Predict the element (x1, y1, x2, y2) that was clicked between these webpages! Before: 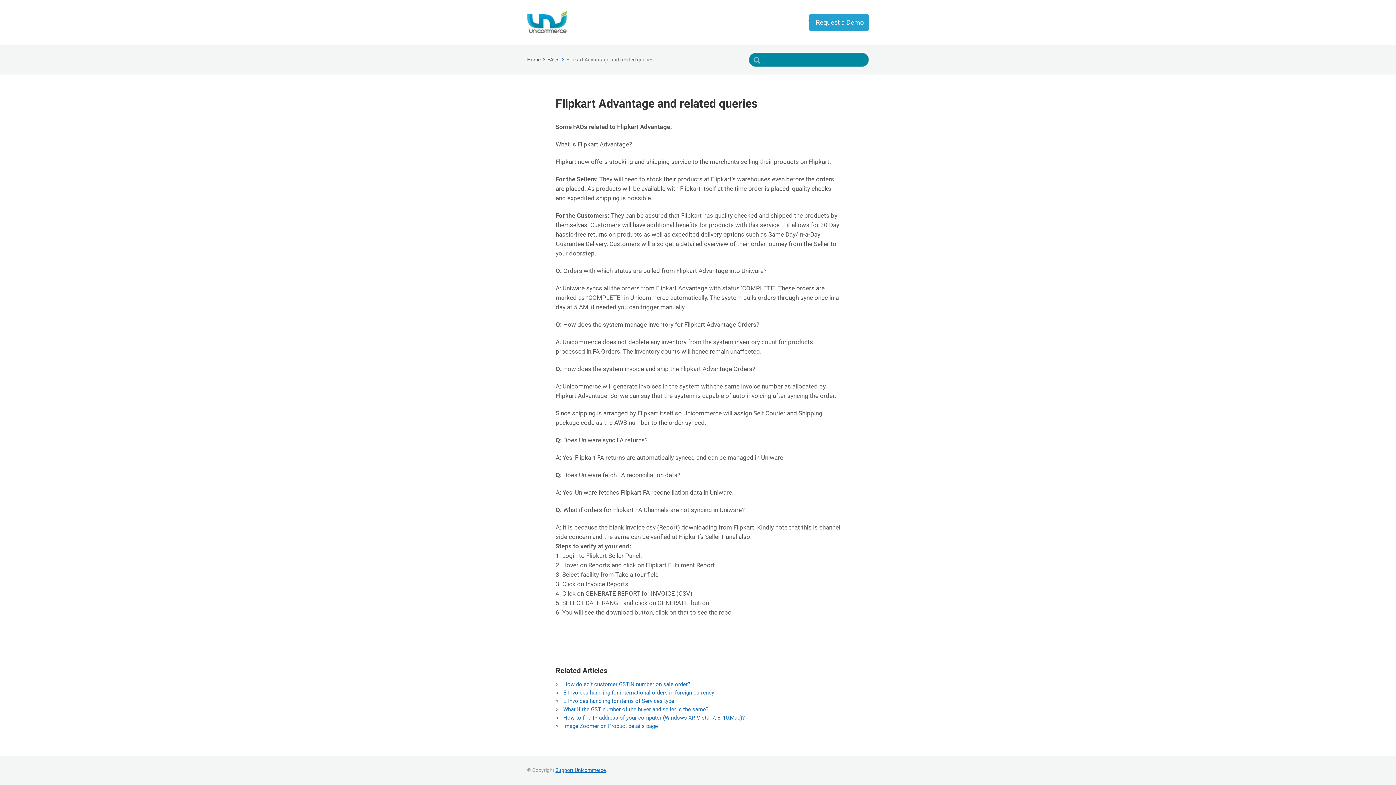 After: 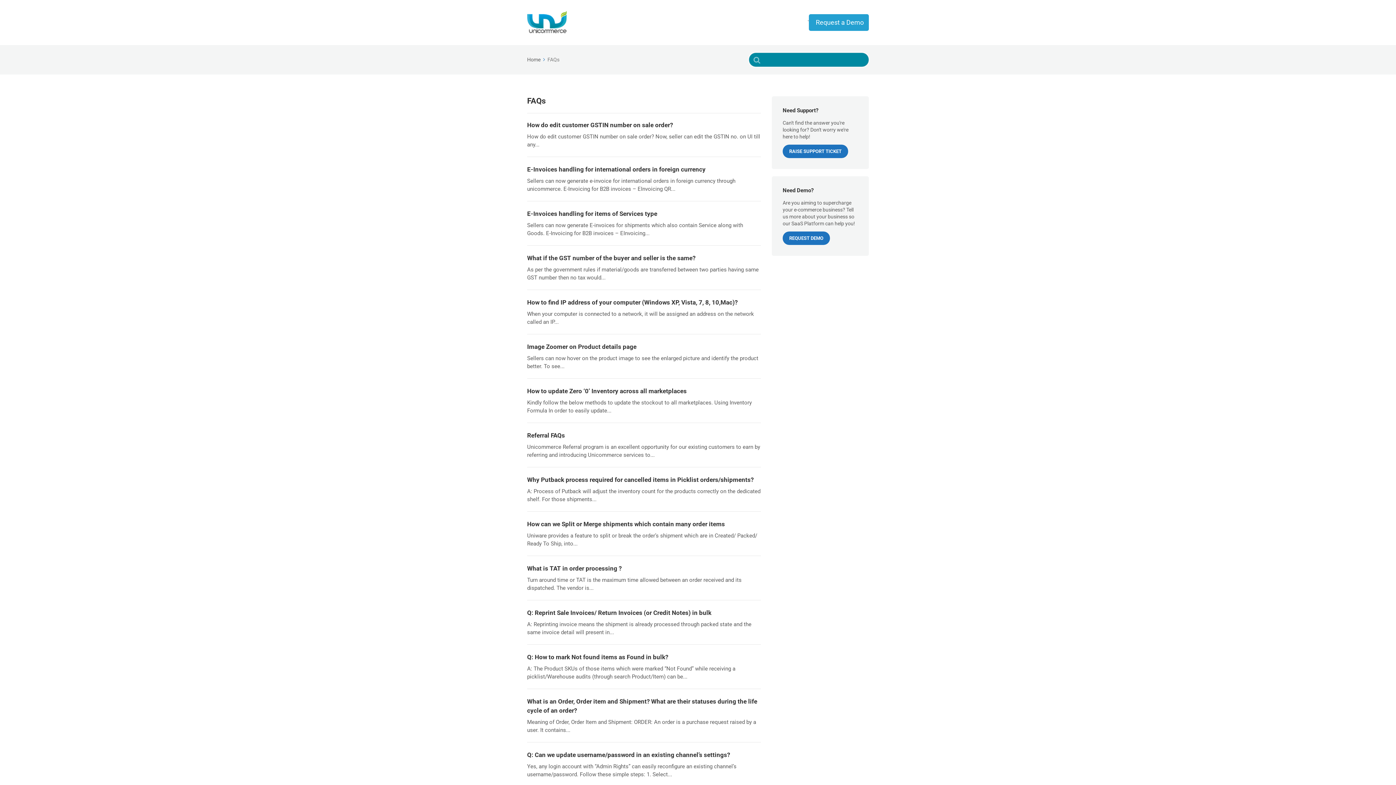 Action: label: FAQs  bbox: (547, 56, 565, 62)